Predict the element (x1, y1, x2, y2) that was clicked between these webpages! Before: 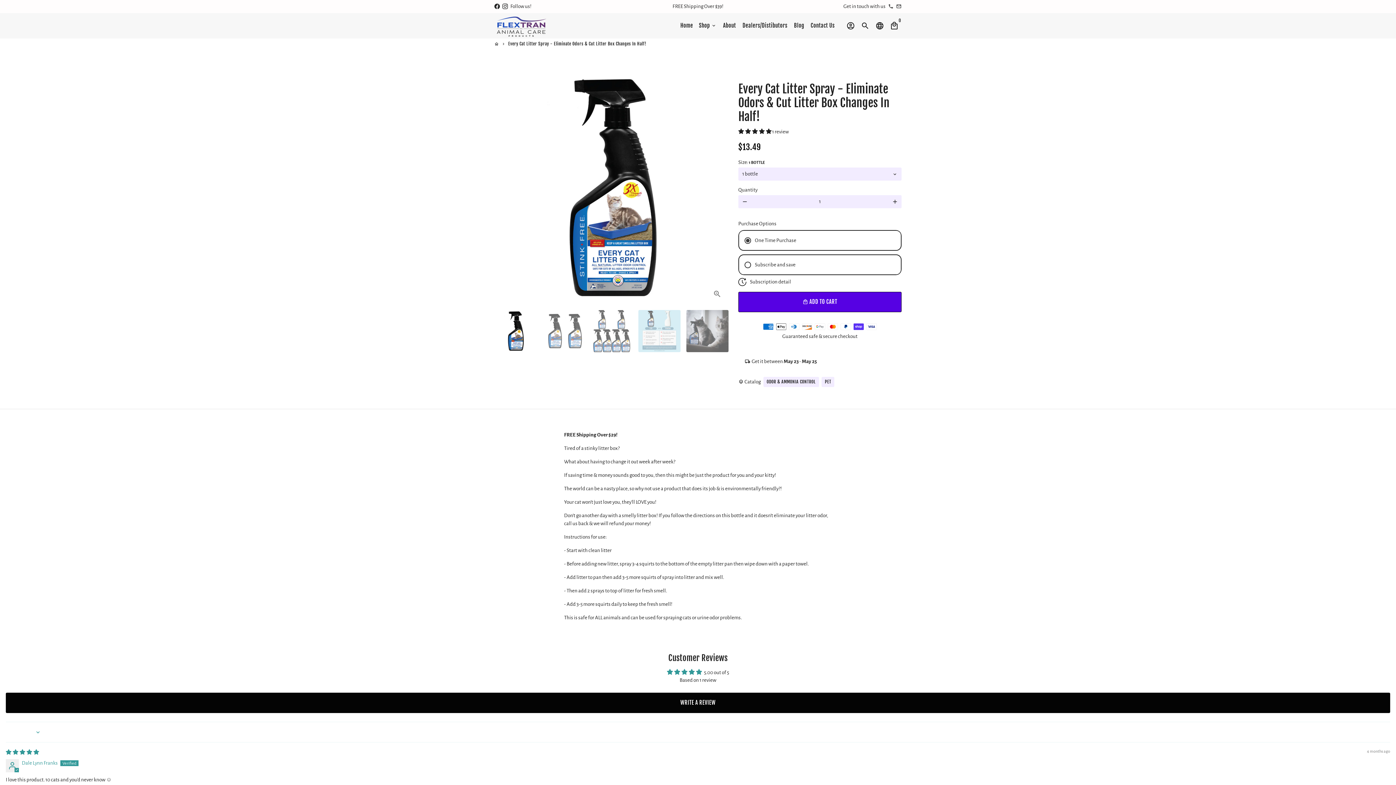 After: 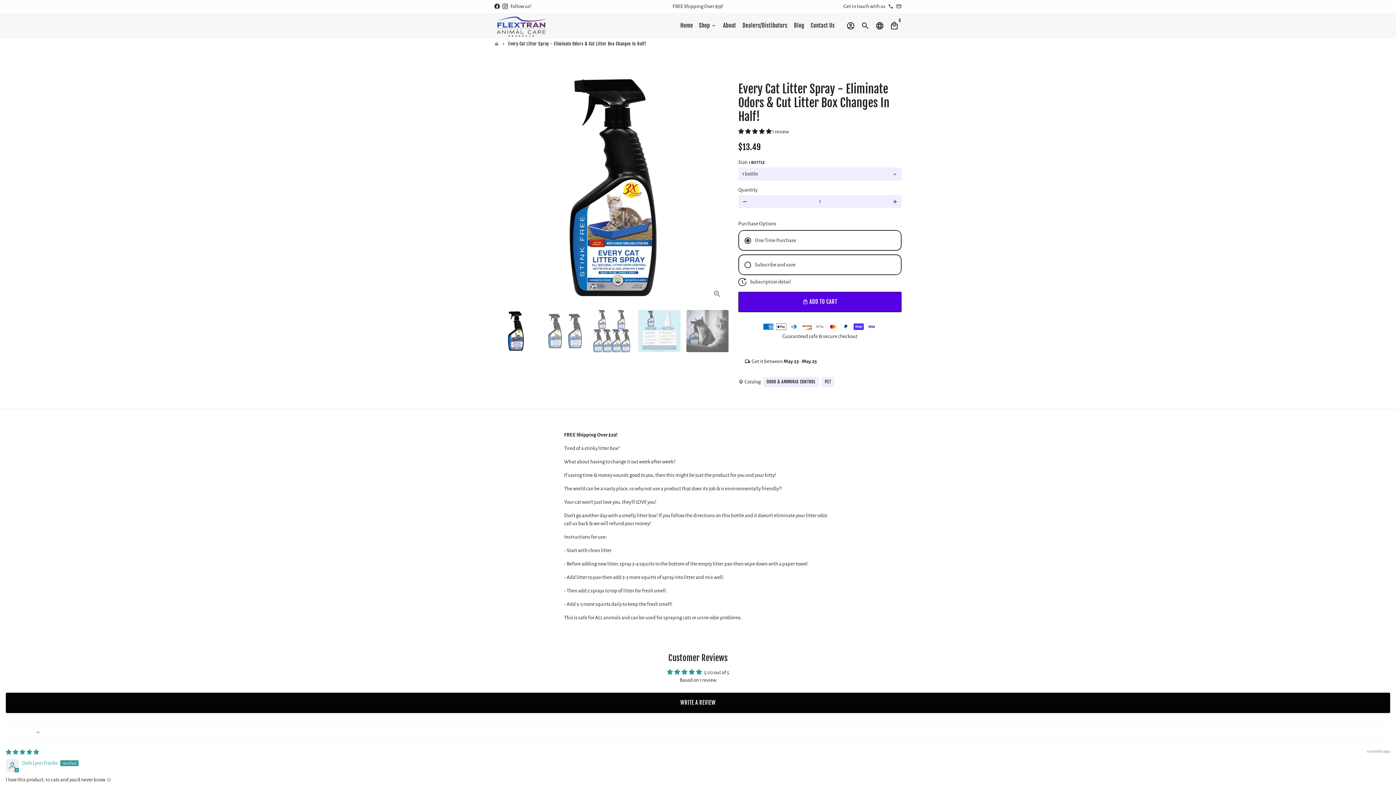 Action: bbox: (494, 3, 500, 9)